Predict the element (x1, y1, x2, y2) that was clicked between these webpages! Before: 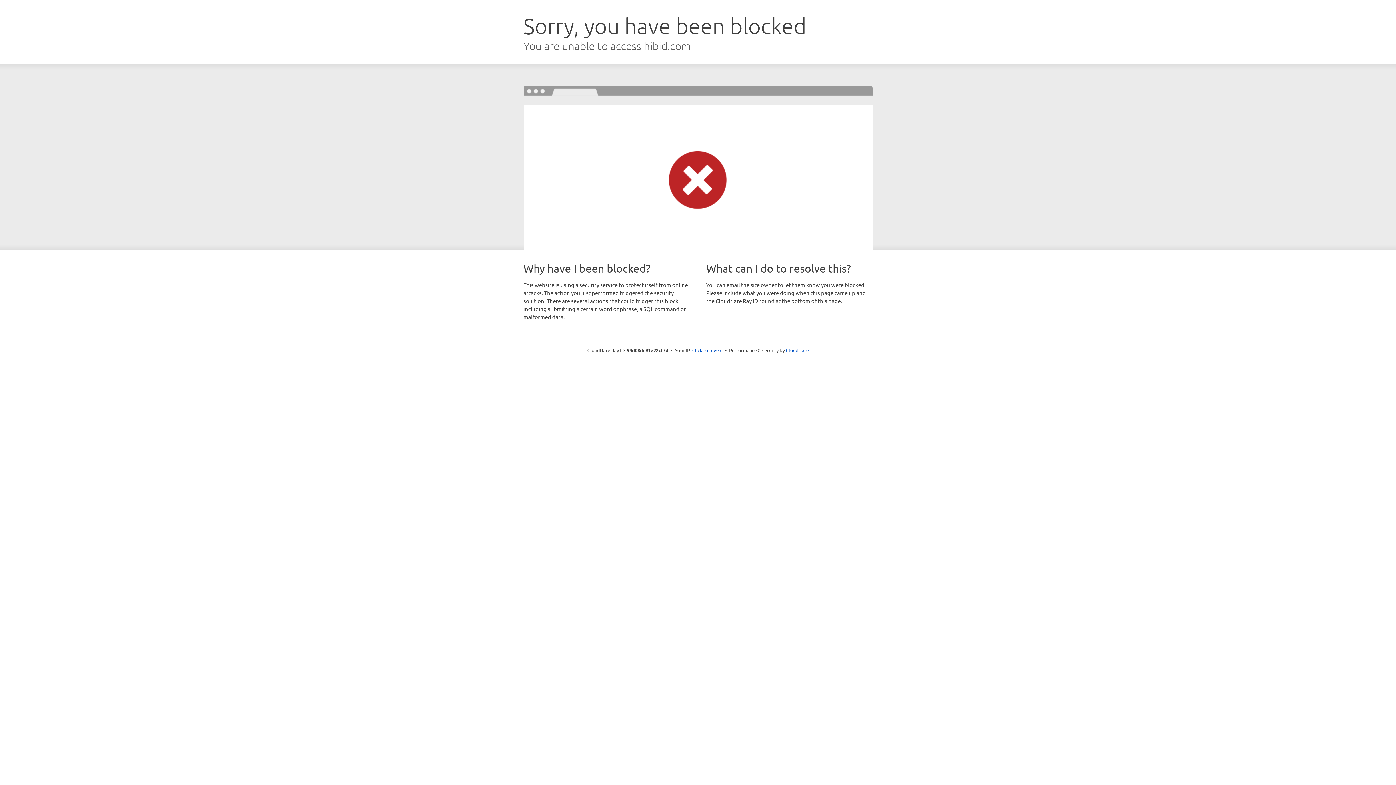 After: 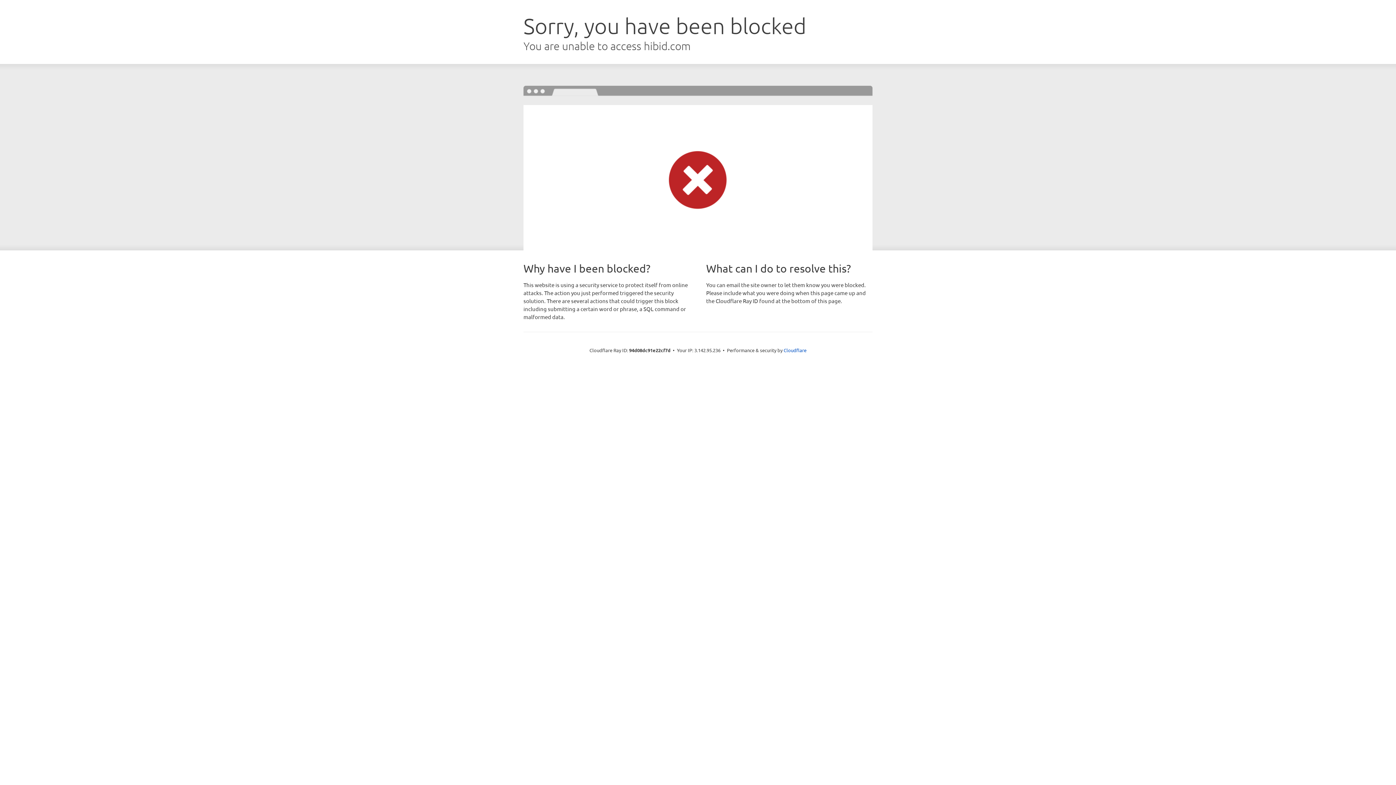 Action: label: Click to reveal bbox: (692, 346, 722, 353)